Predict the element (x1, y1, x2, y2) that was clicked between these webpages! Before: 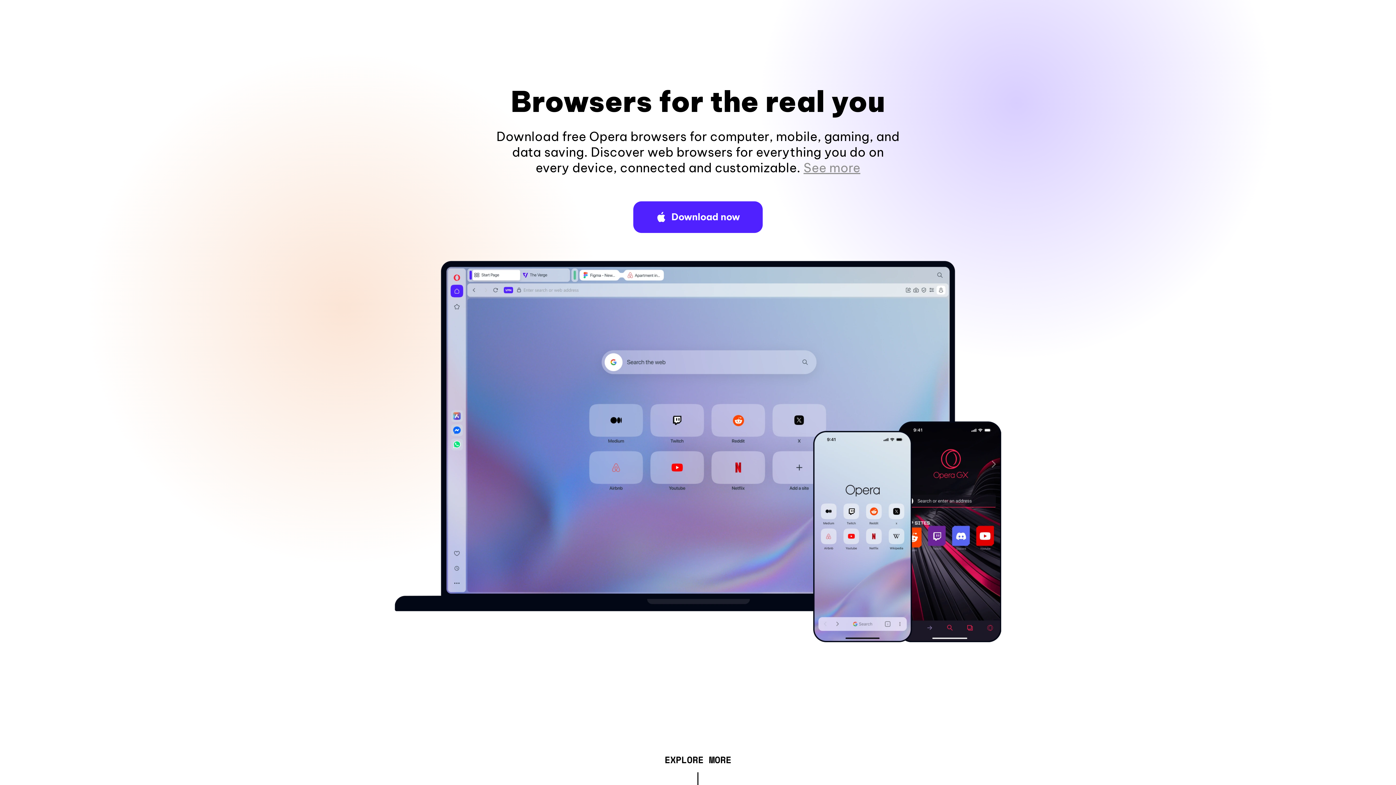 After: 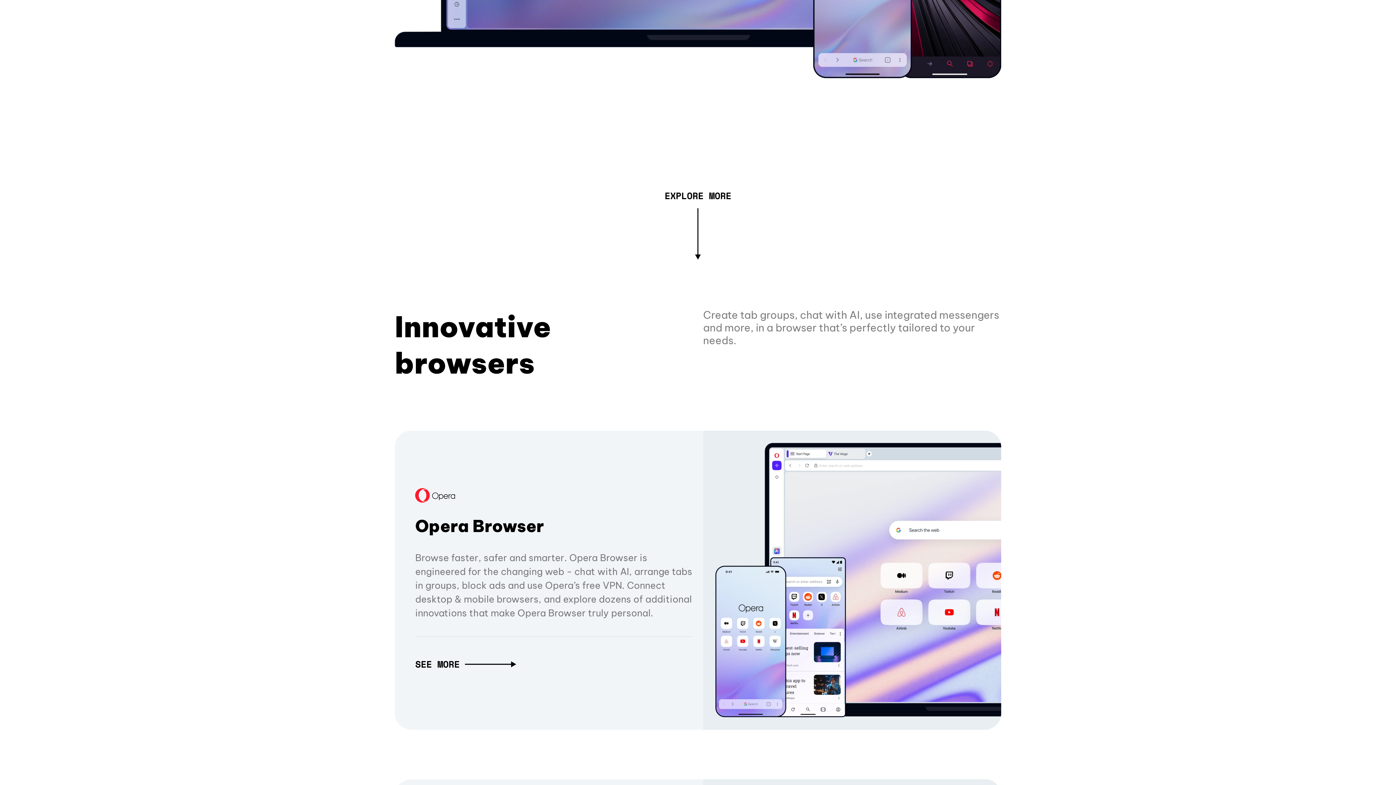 Action: bbox: (803, 160, 860, 175) label: See more